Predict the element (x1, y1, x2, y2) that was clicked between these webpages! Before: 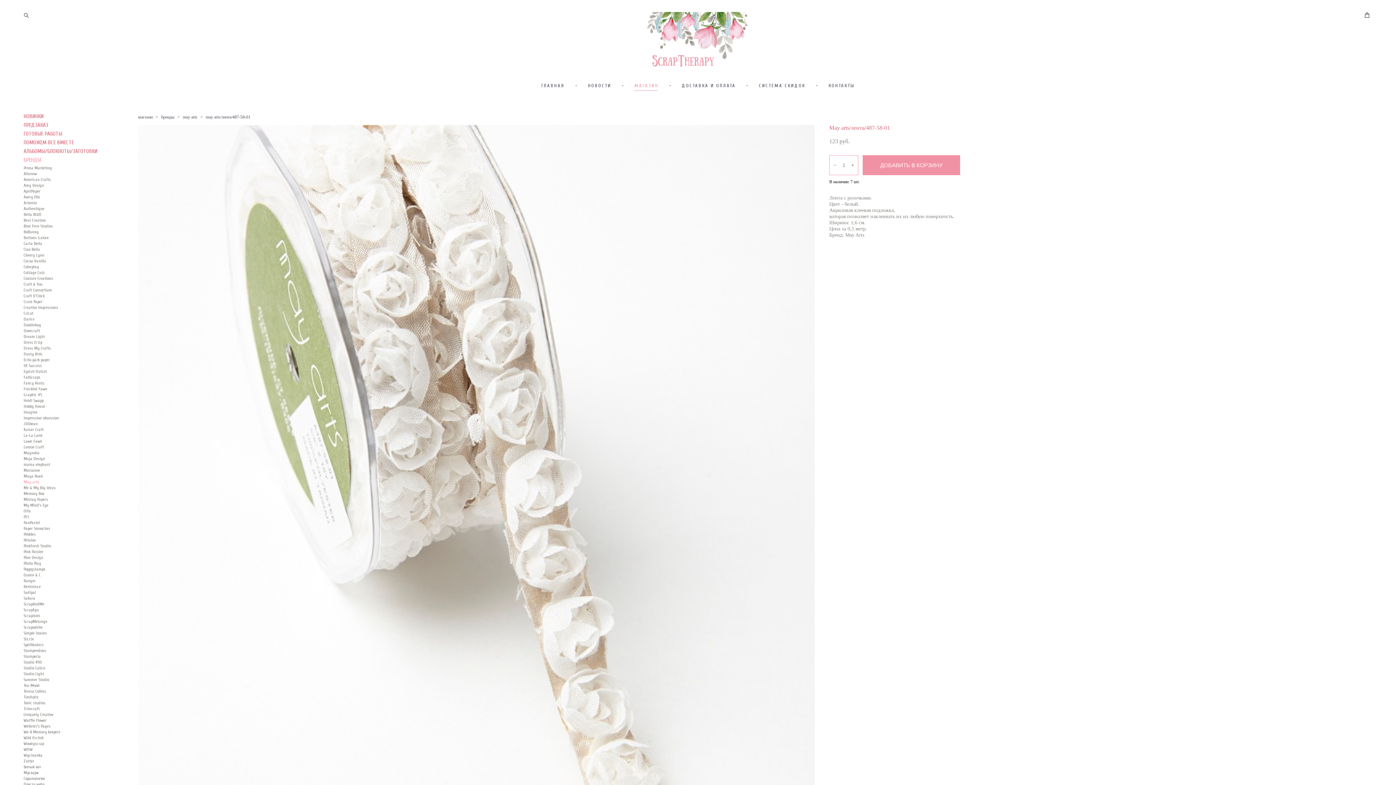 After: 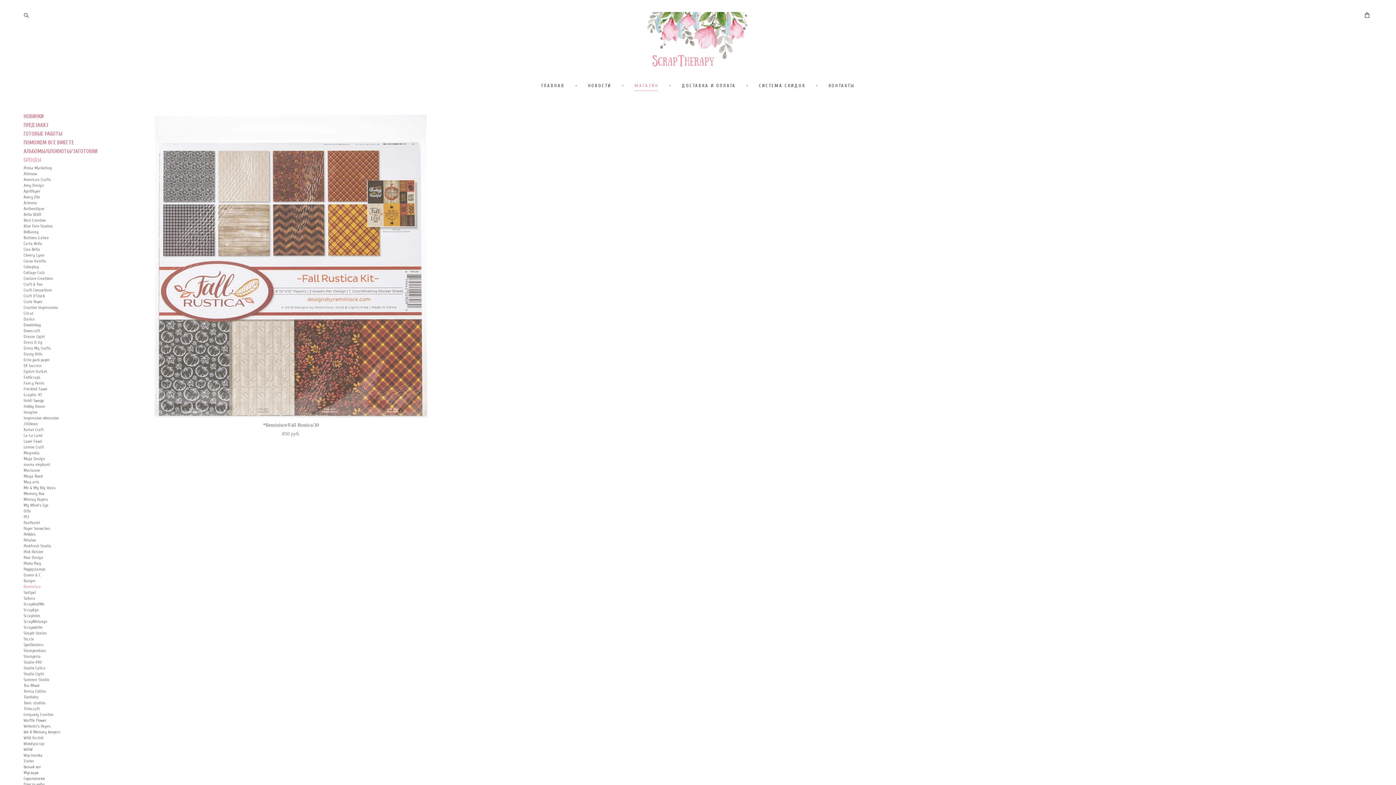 Action: label: Reminisce bbox: (23, 584, 40, 589)